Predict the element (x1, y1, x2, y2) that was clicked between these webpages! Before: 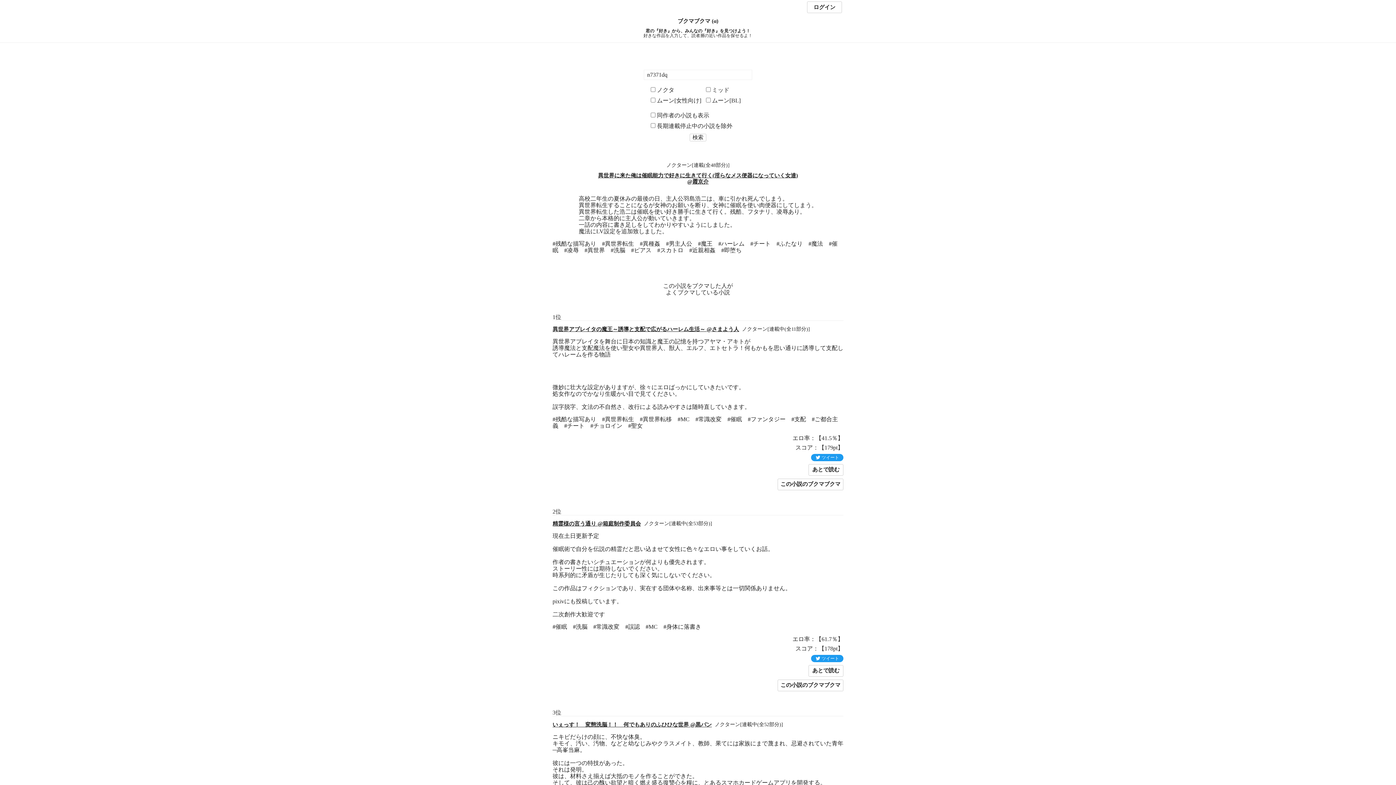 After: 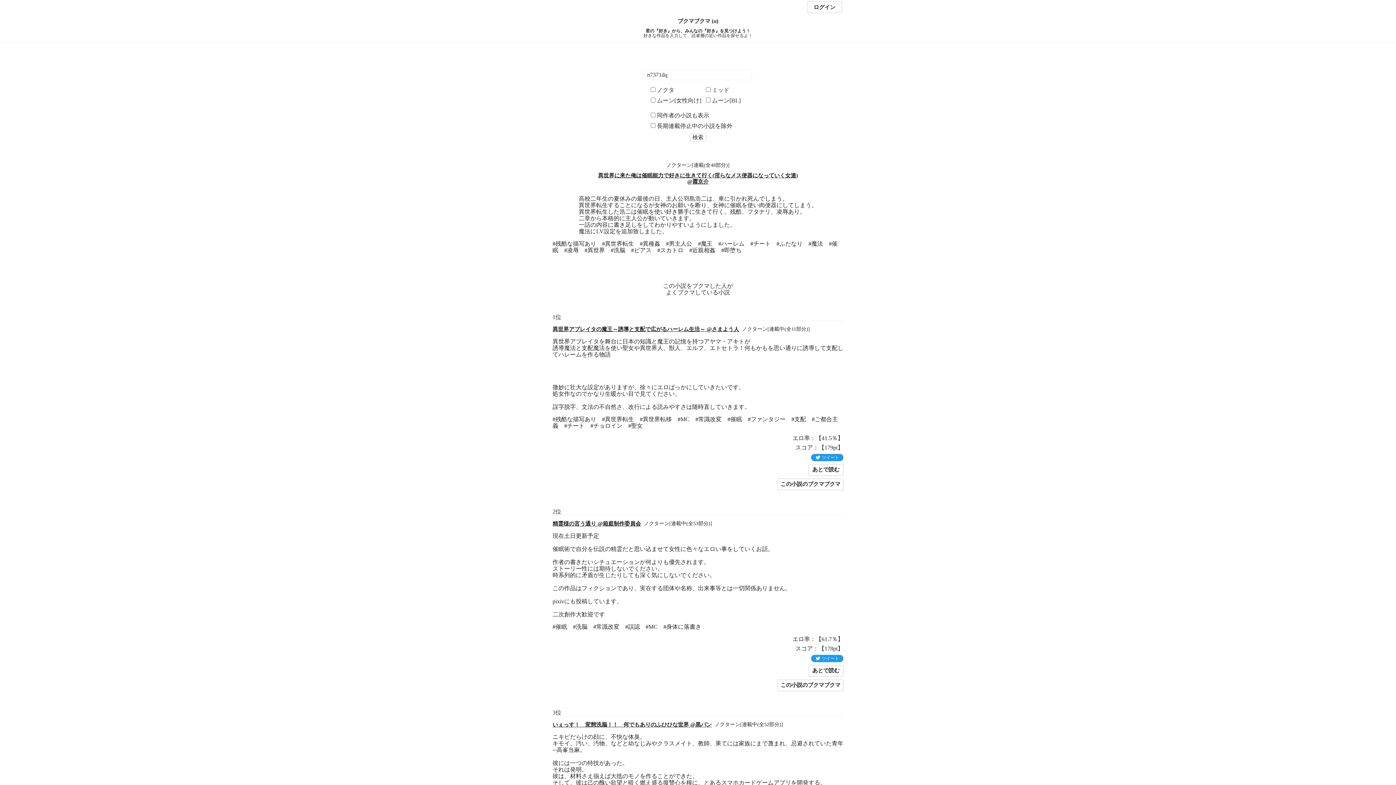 Action: label: 精霊様の言う通り @箱庭制作委員会 bbox: (552, 521, 641, 527)